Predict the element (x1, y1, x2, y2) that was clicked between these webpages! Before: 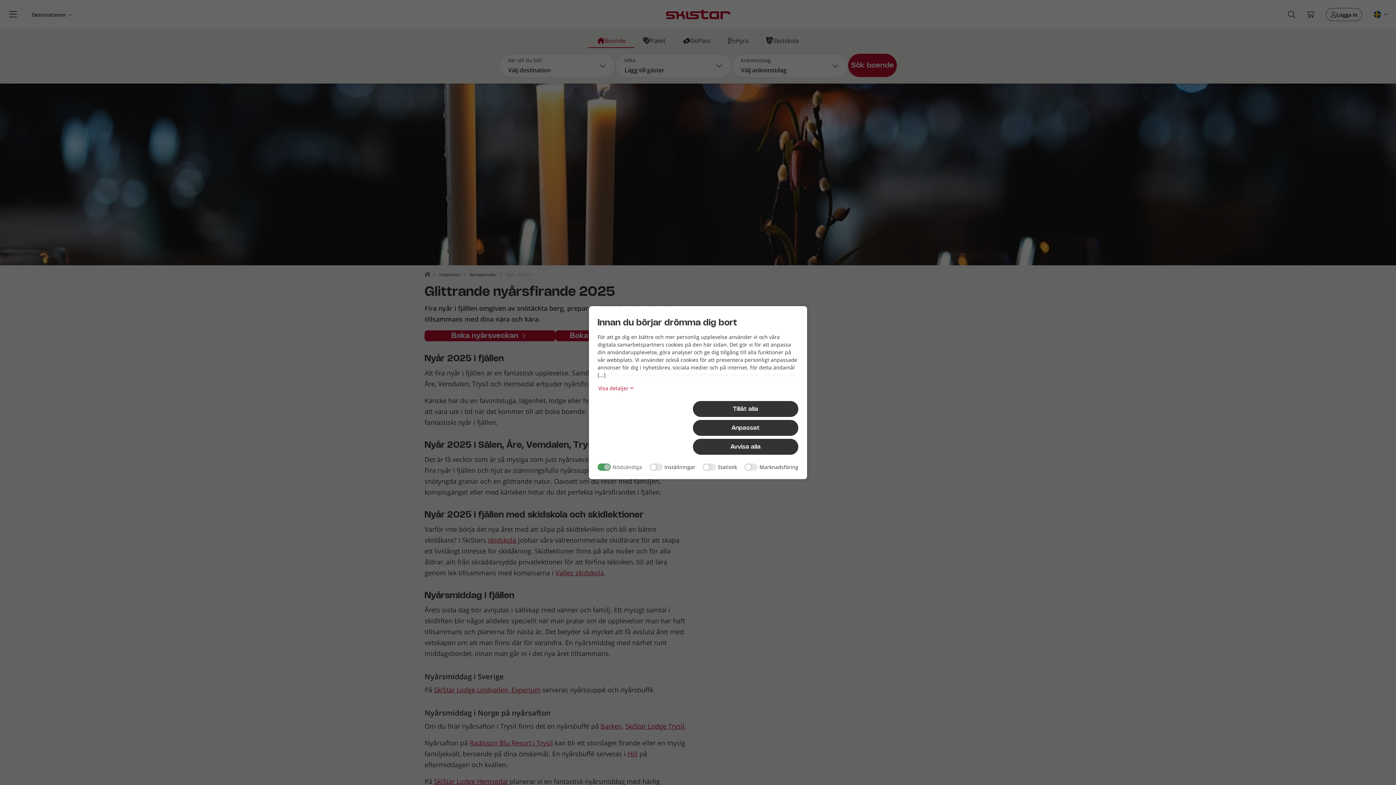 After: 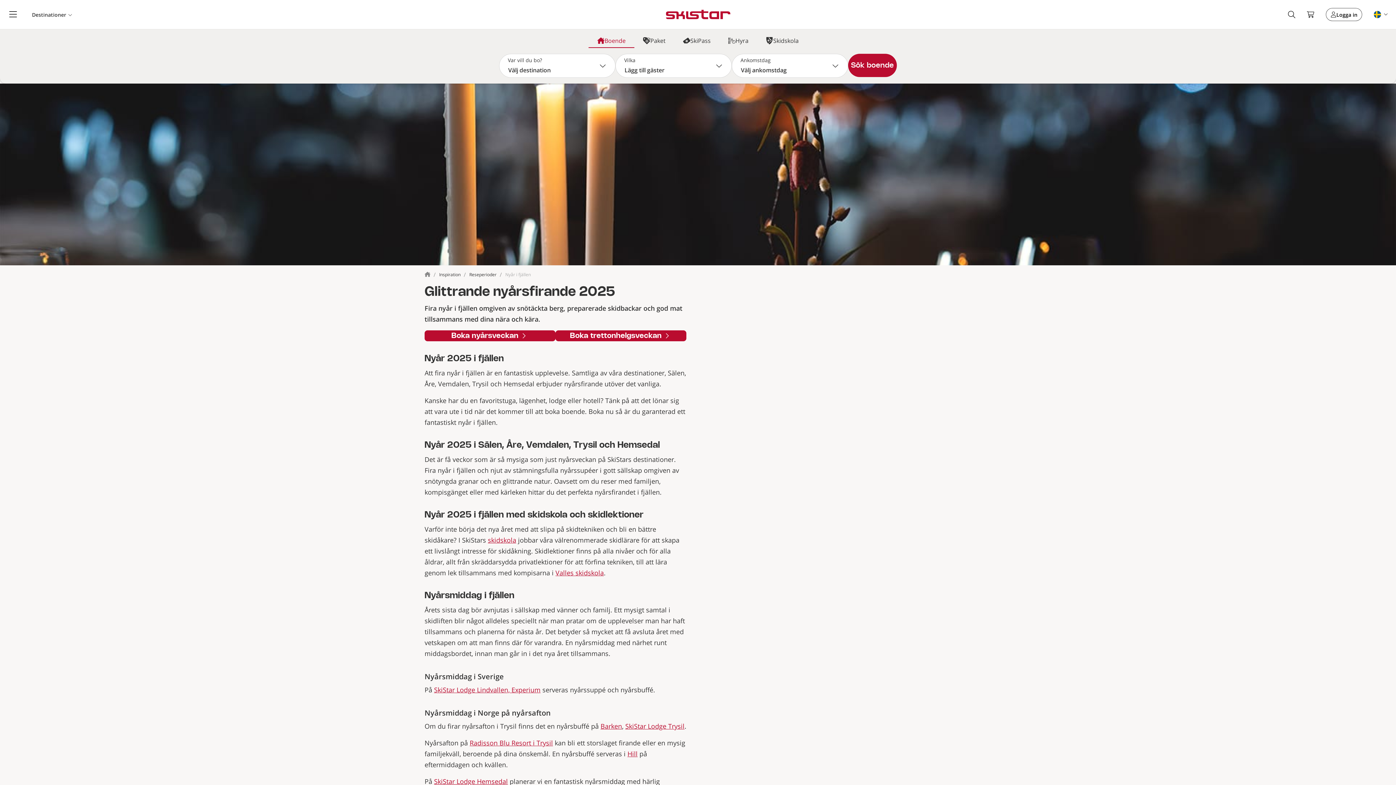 Action: bbox: (693, 420, 798, 436) label: Anpassat